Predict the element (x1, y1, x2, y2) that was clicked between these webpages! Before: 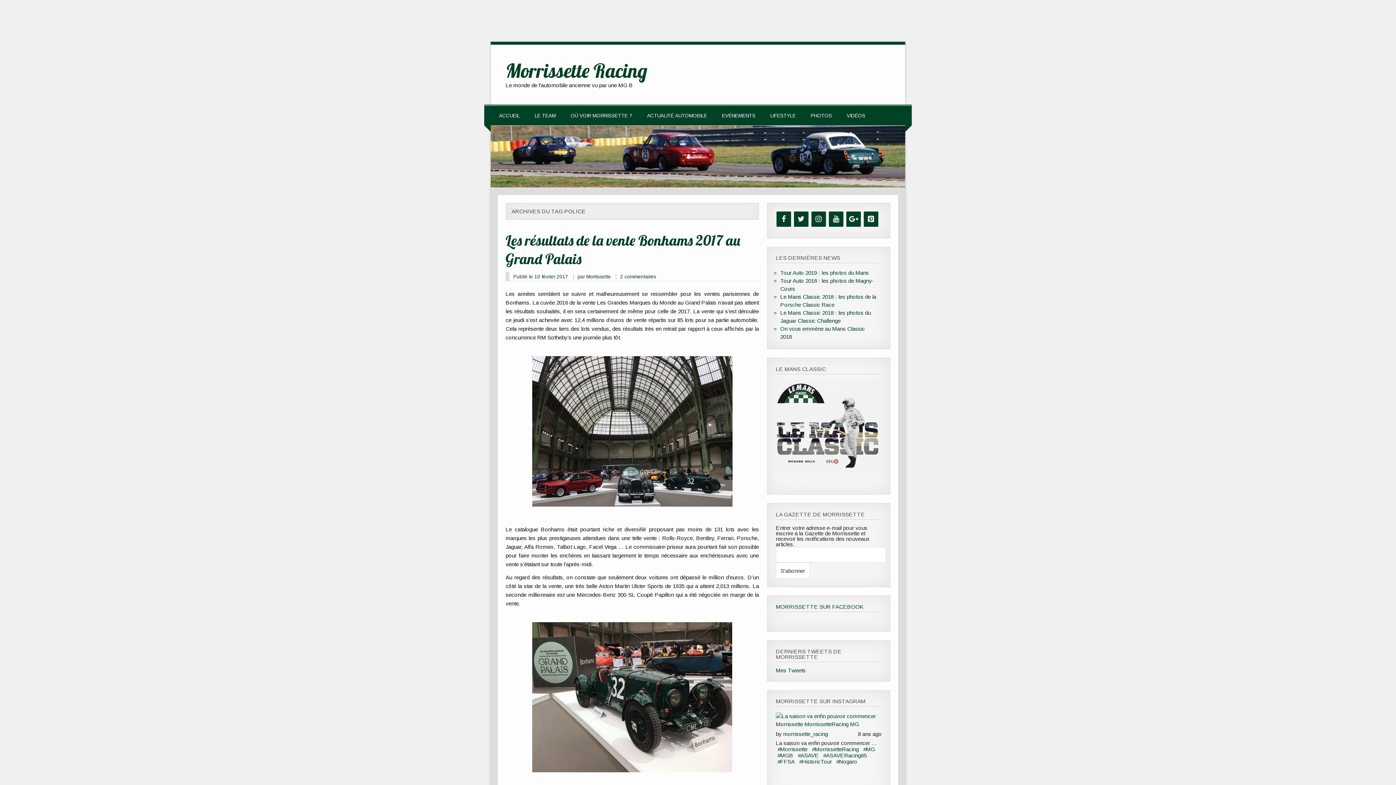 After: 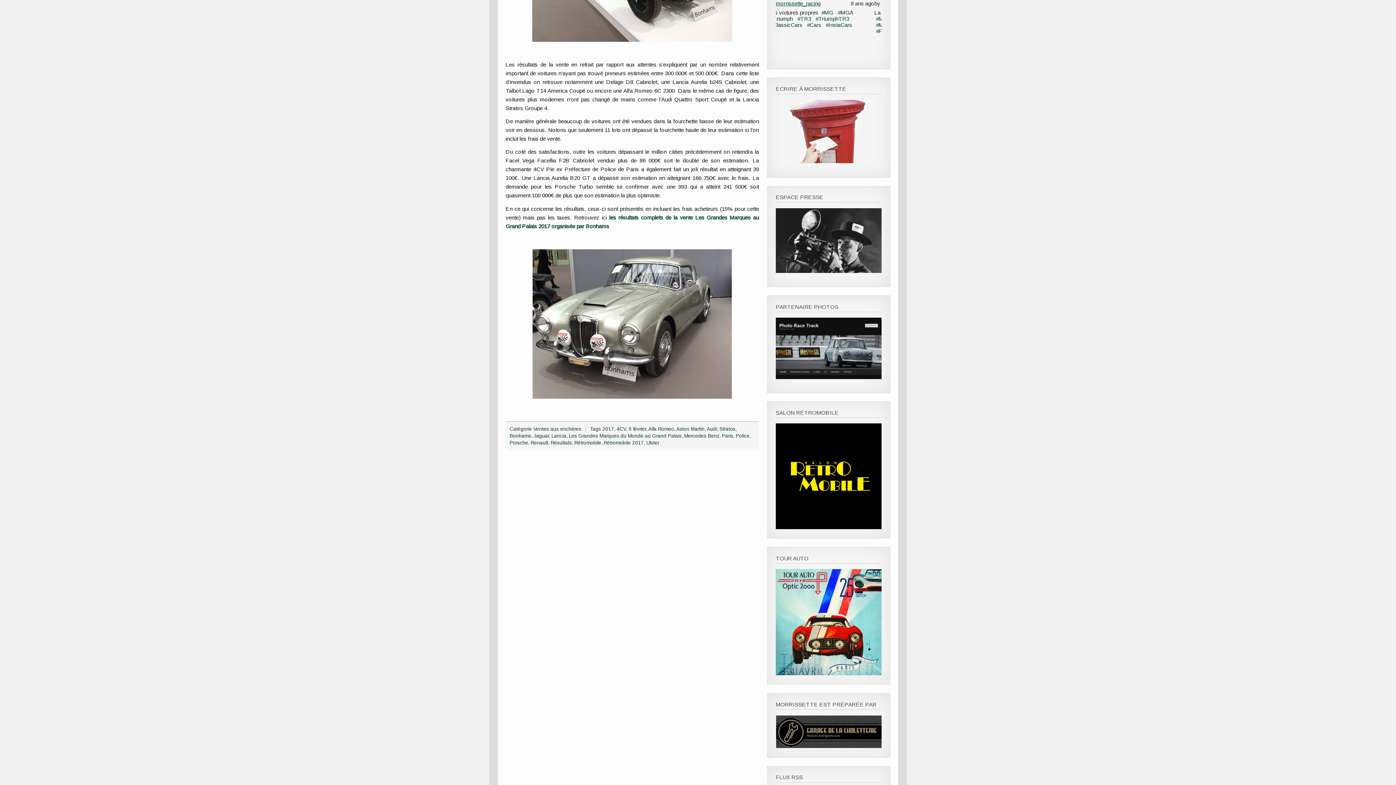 Action: label: morrissette_racing bbox: (783, 731, 828, 737)